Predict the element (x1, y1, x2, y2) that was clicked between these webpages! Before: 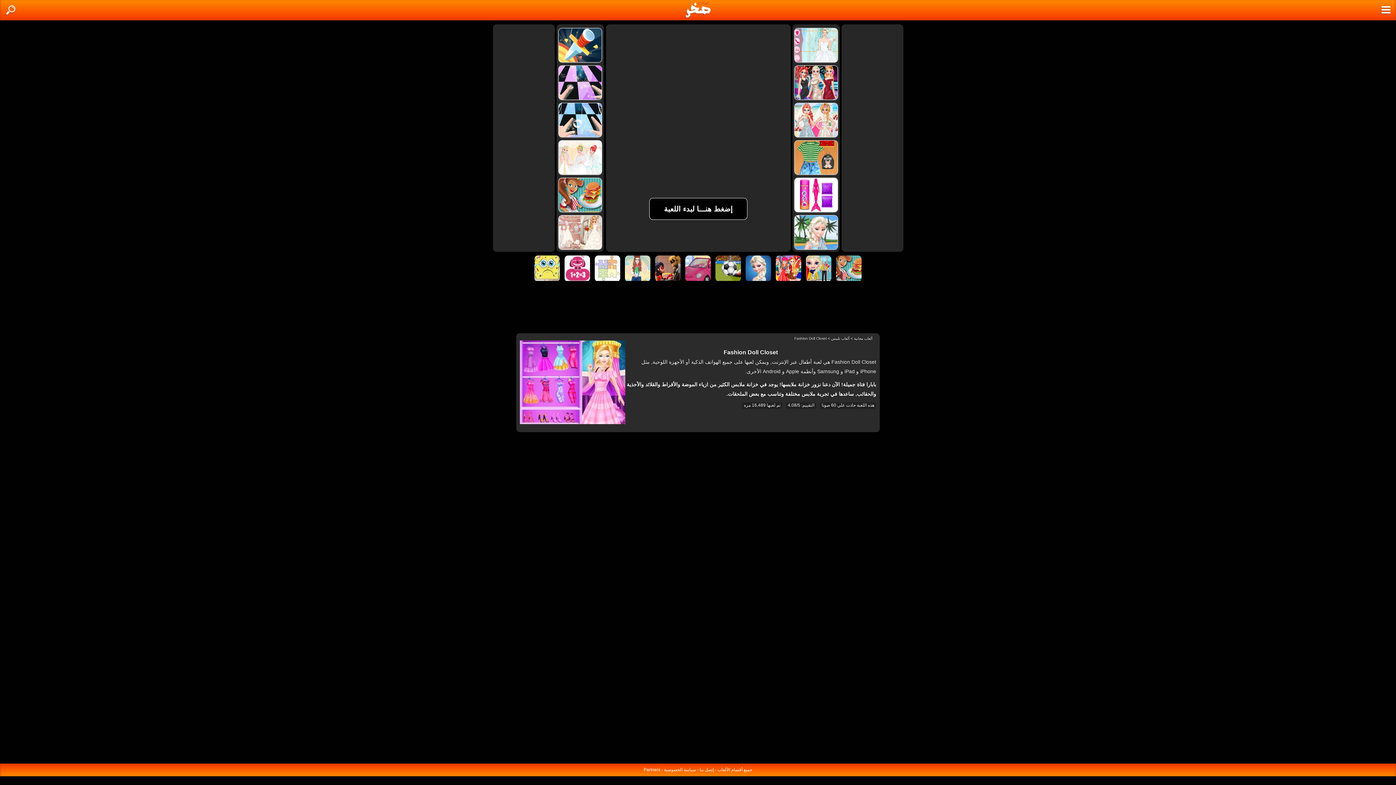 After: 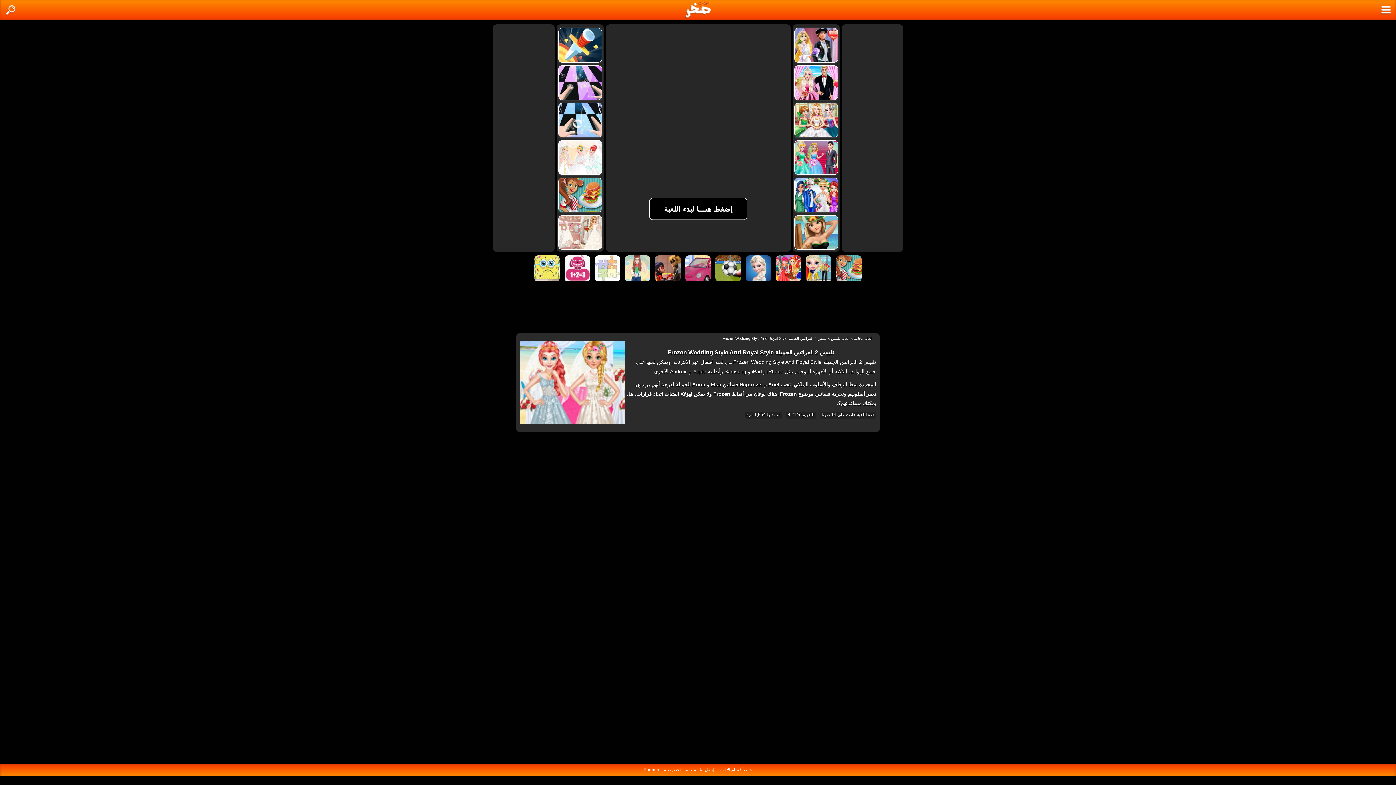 Action: bbox: (794, 133, 838, 138)